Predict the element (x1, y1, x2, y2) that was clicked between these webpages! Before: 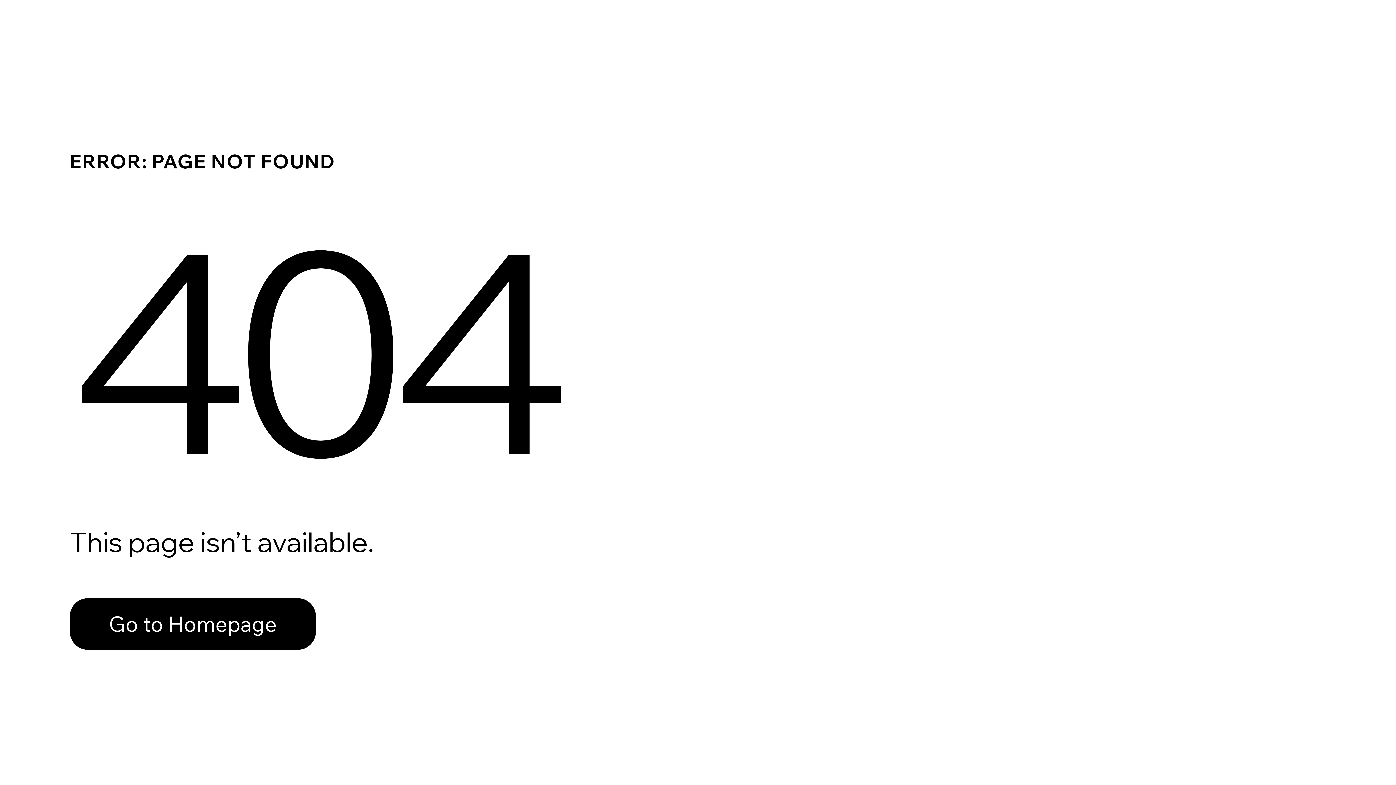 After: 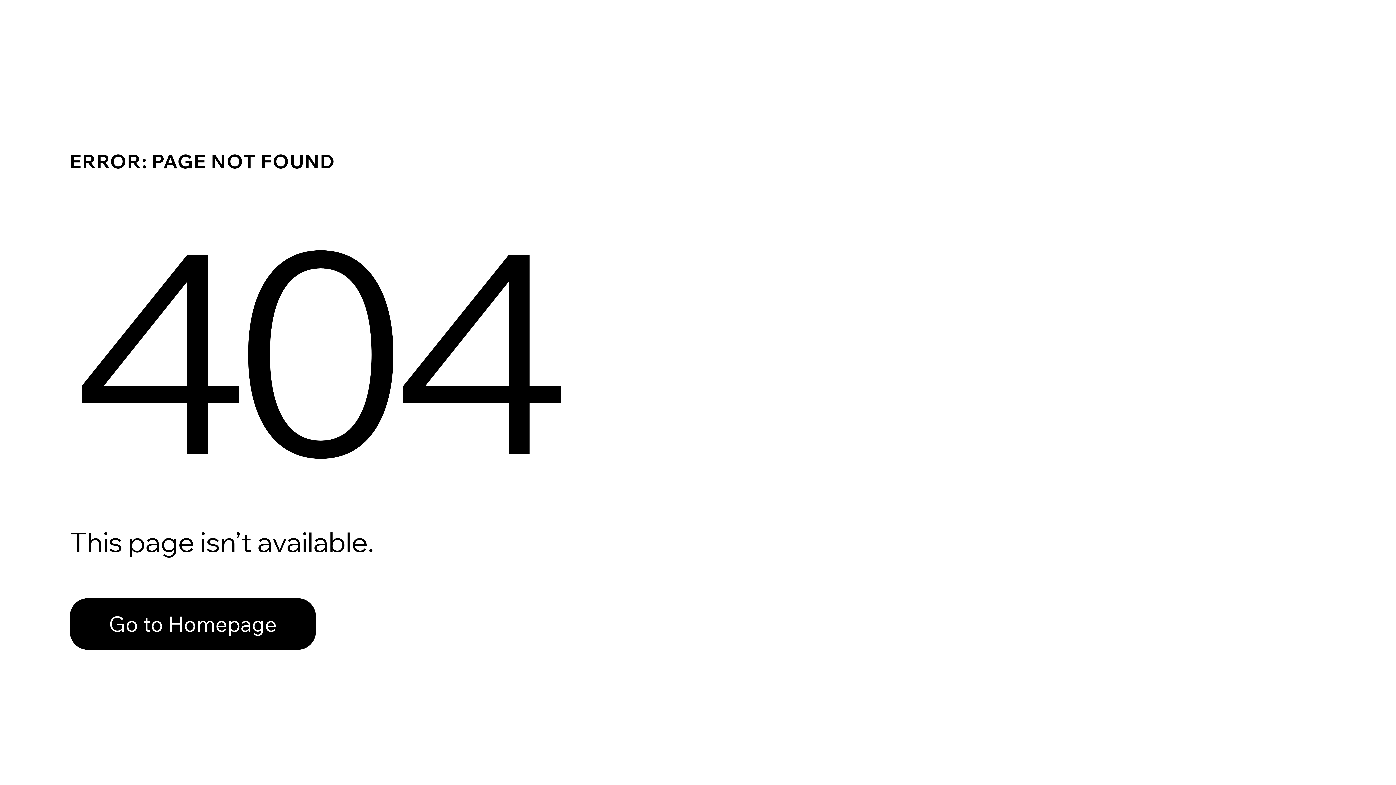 Action: bbox: (69, 582, 768, 659) label: Go to Homepage